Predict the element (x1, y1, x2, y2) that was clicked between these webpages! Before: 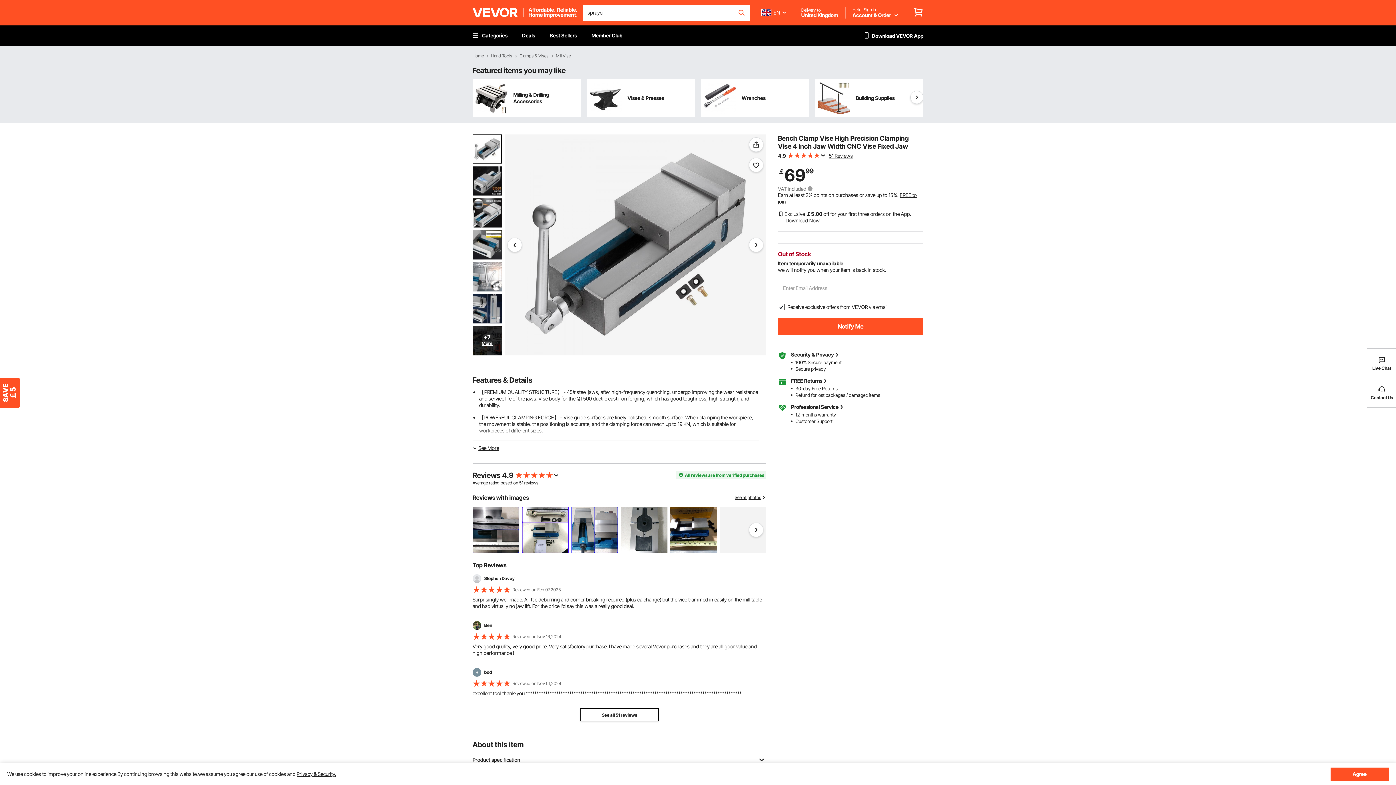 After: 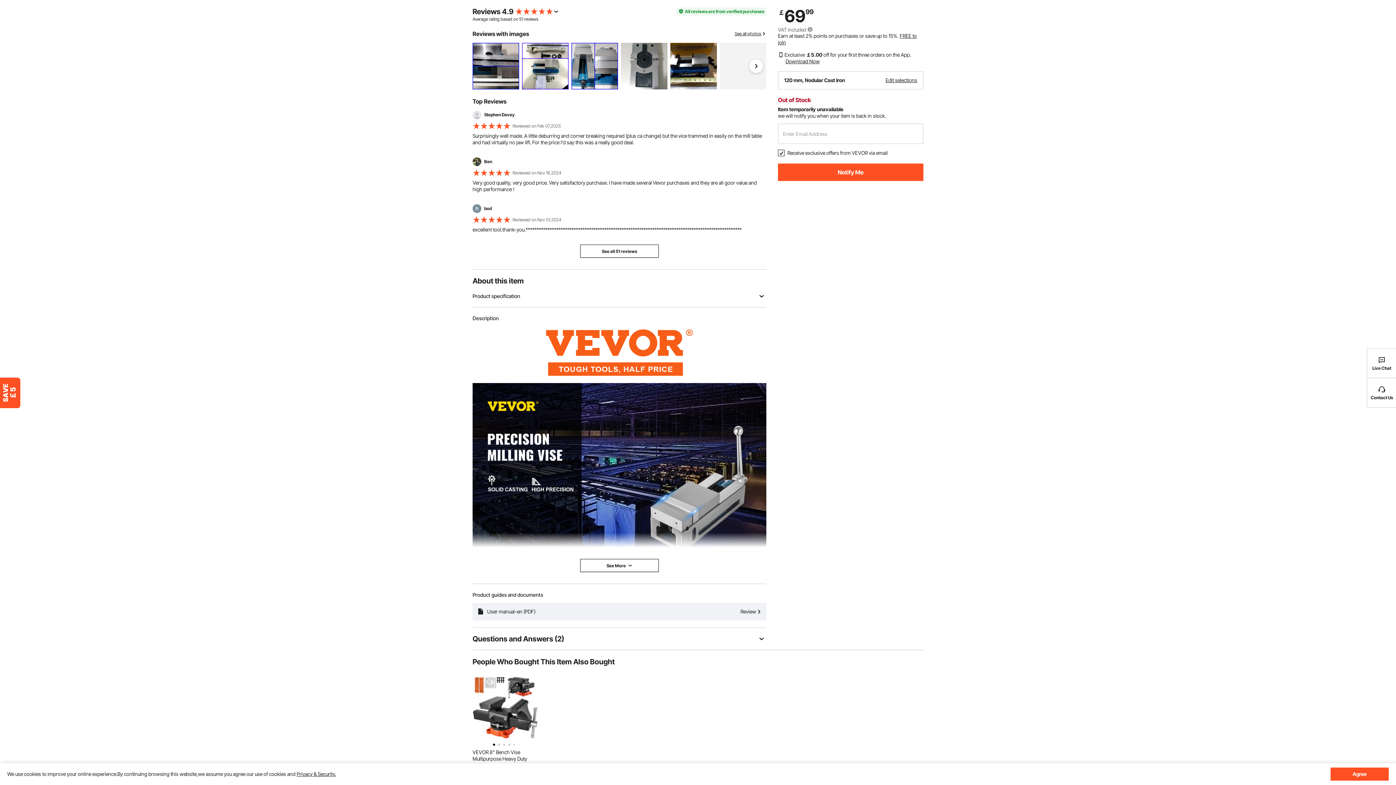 Action: label: 51 Reviews bbox: (829, 152, 853, 158)